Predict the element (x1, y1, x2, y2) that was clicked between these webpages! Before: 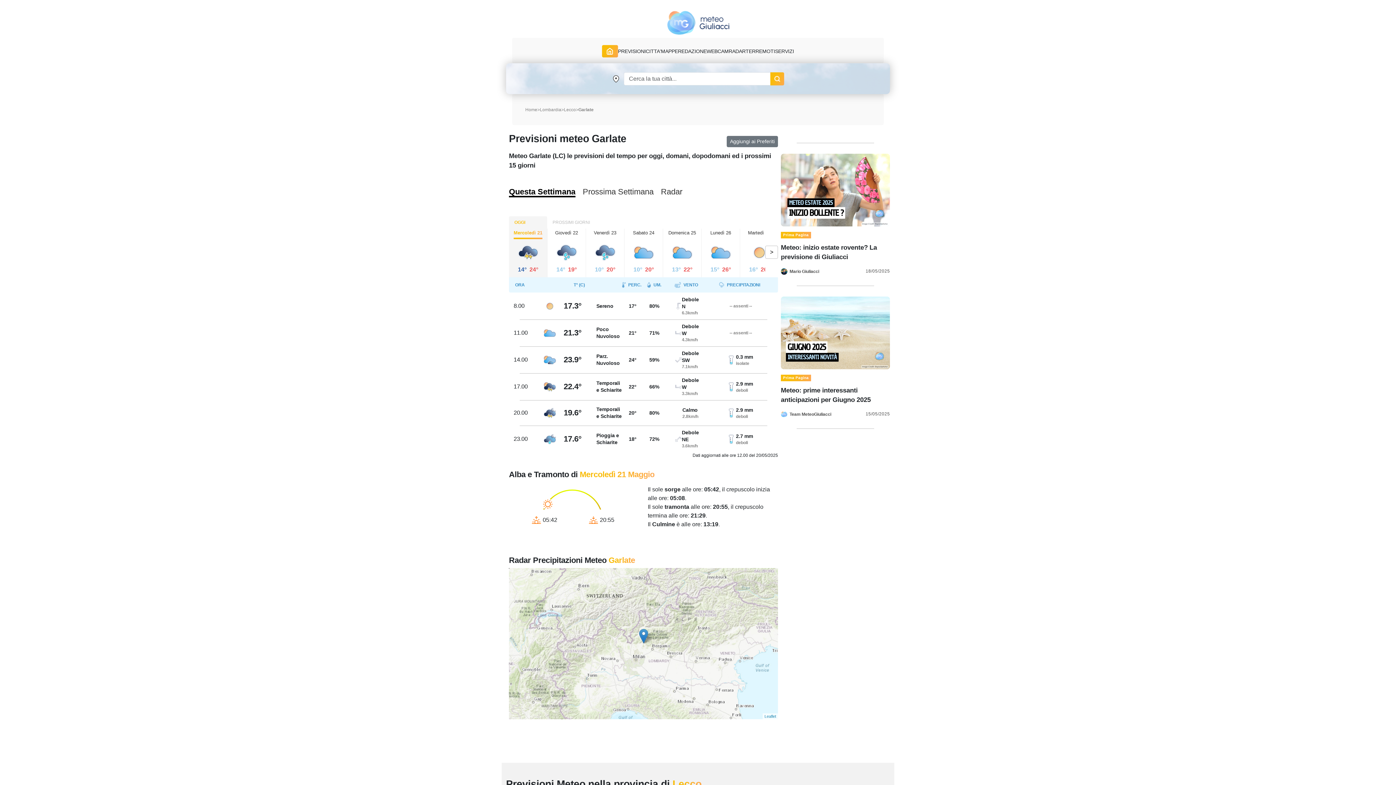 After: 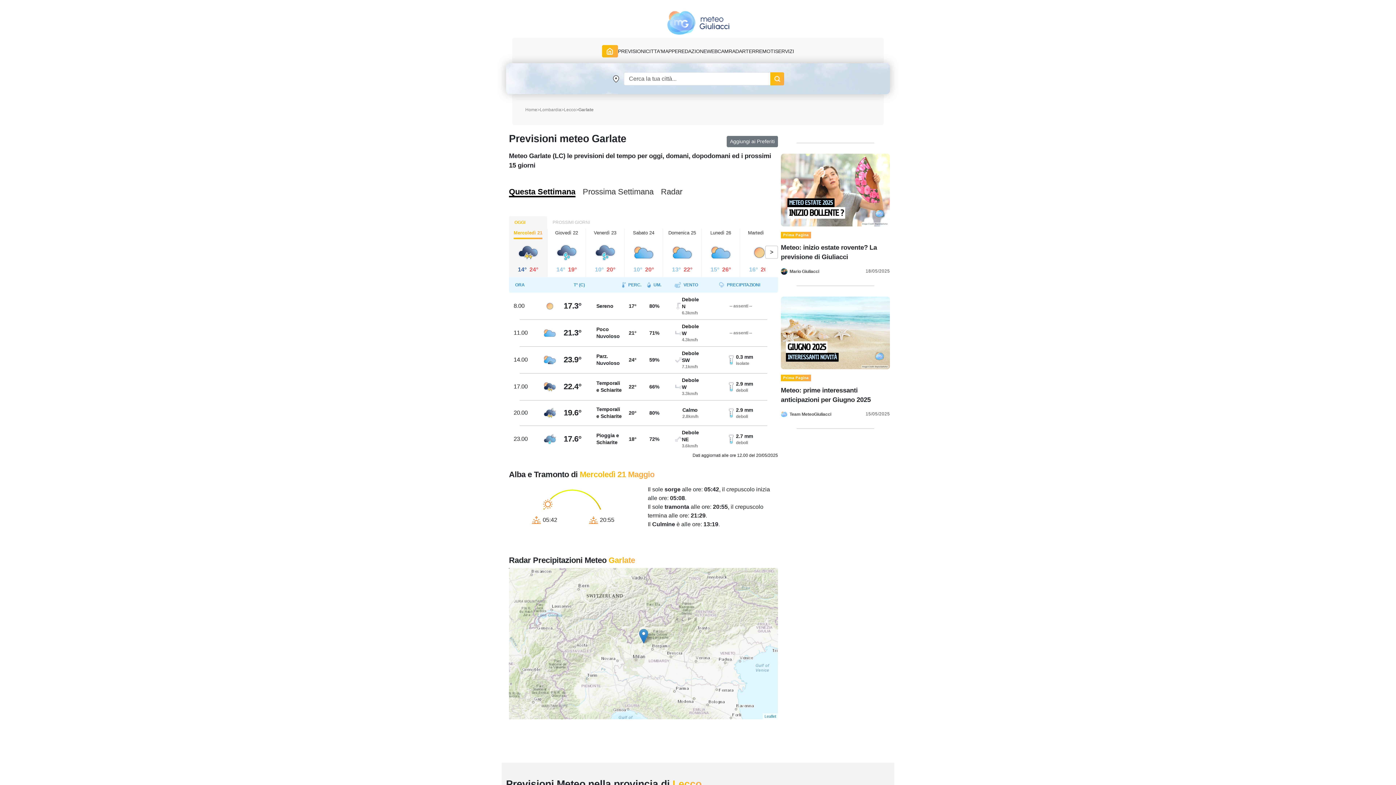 Action: bbox: (509, 187, 575, 198) label: Questa Settimana